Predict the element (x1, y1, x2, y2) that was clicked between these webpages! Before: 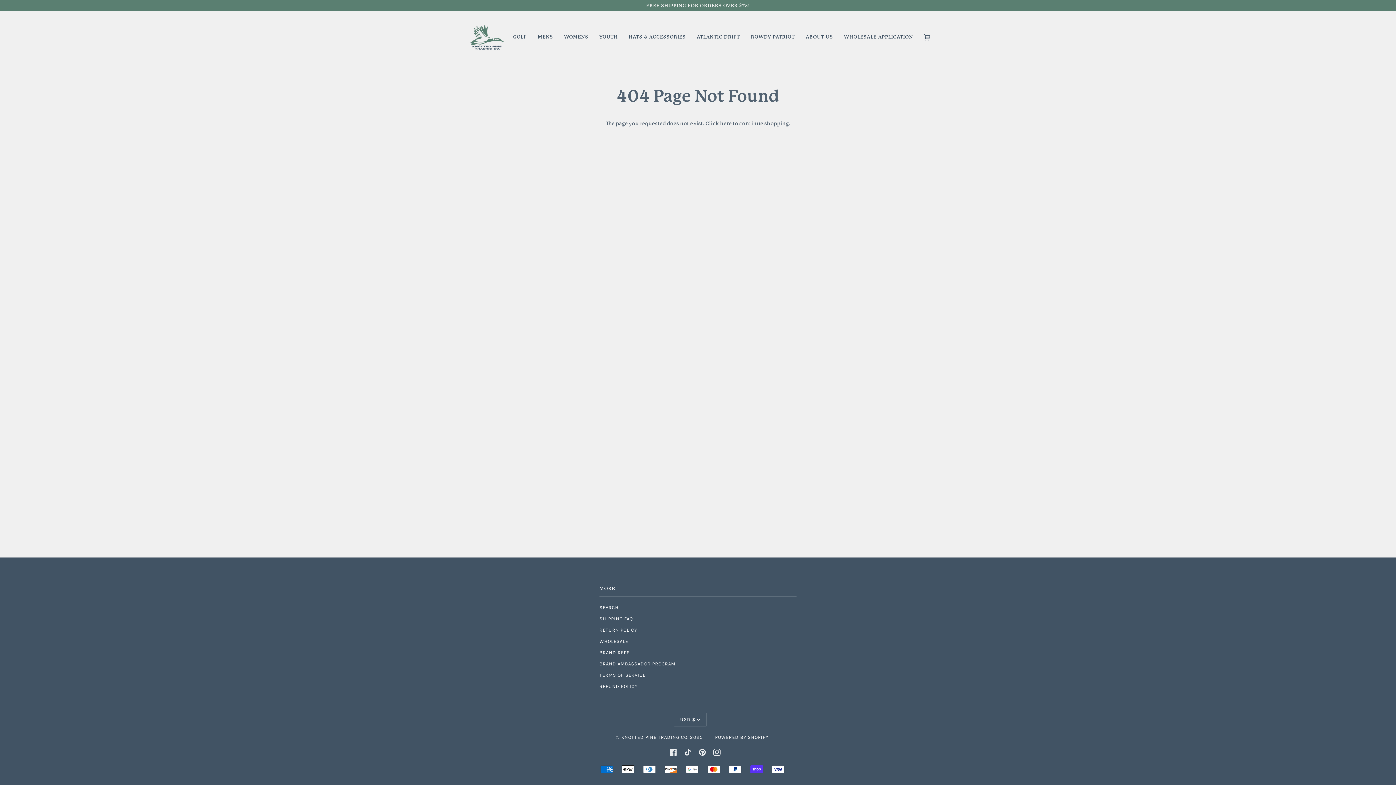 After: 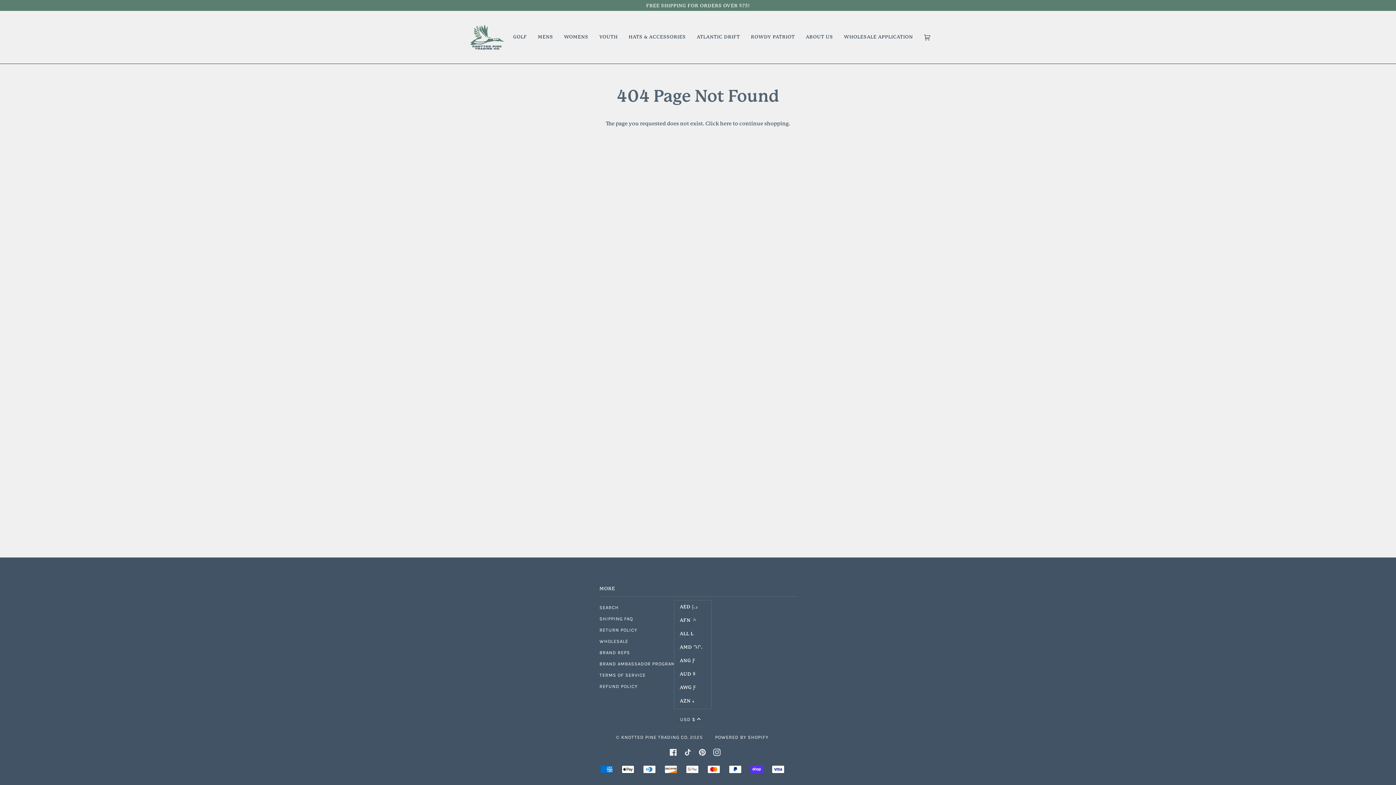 Action: label: USD $ bbox: (674, 713, 706, 726)